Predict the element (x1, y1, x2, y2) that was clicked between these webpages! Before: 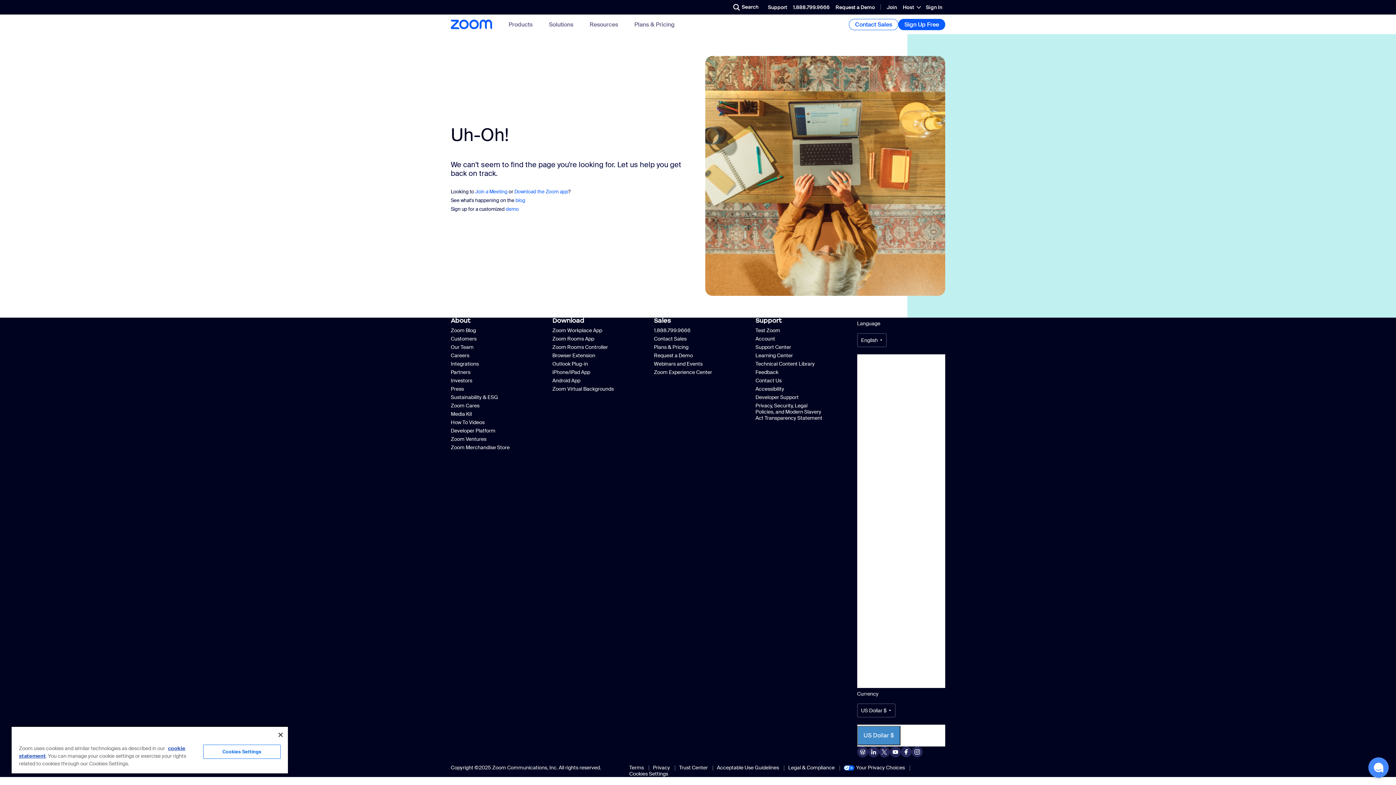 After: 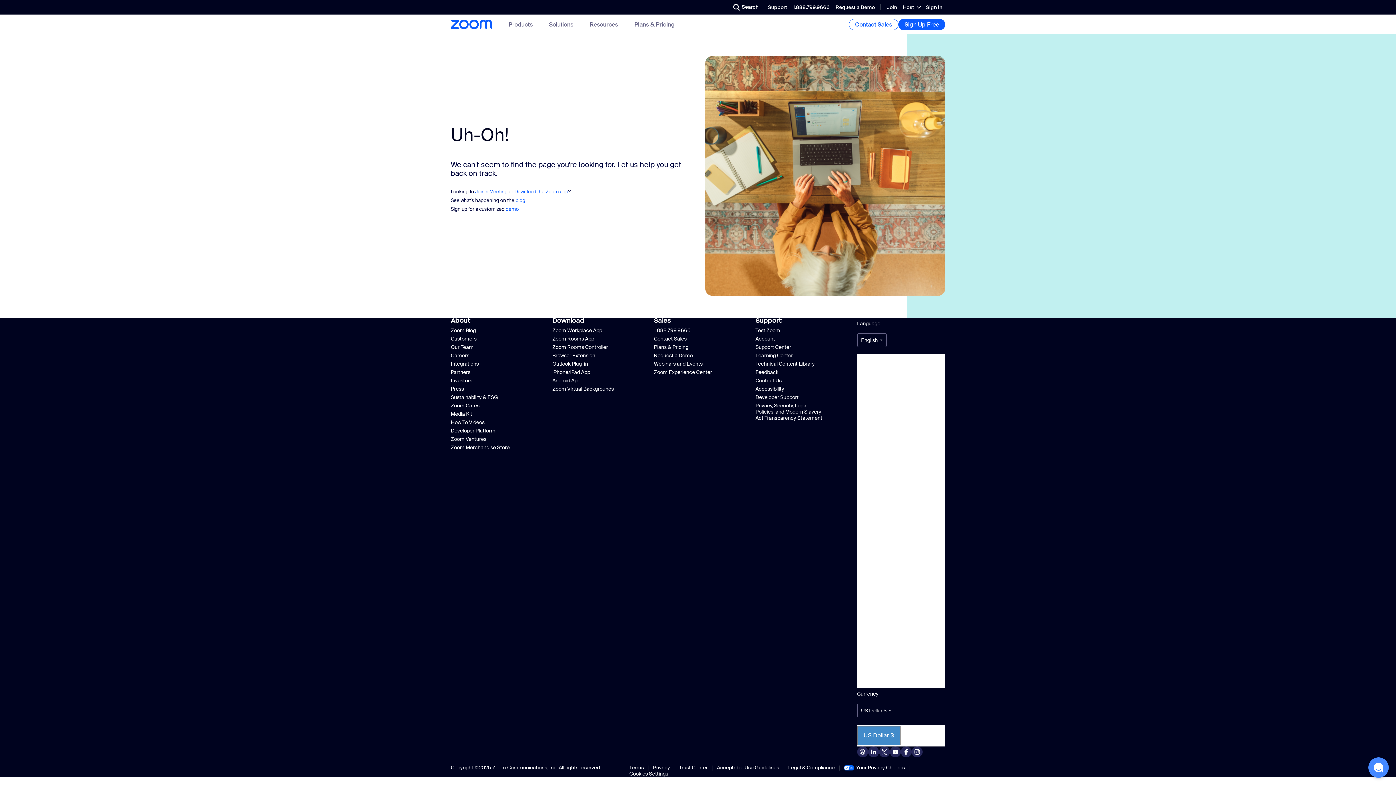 Action: label: Contact Sales bbox: (654, 336, 723, 342)